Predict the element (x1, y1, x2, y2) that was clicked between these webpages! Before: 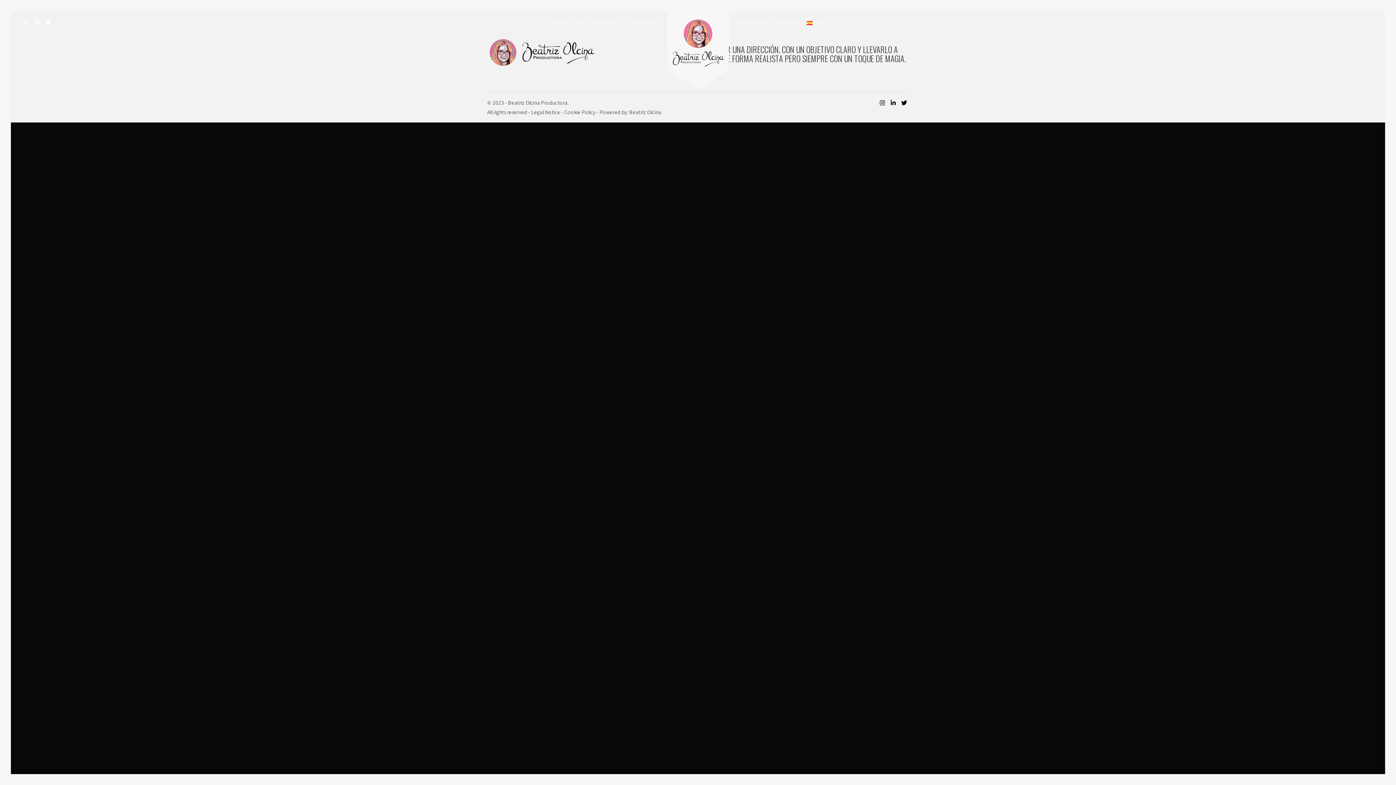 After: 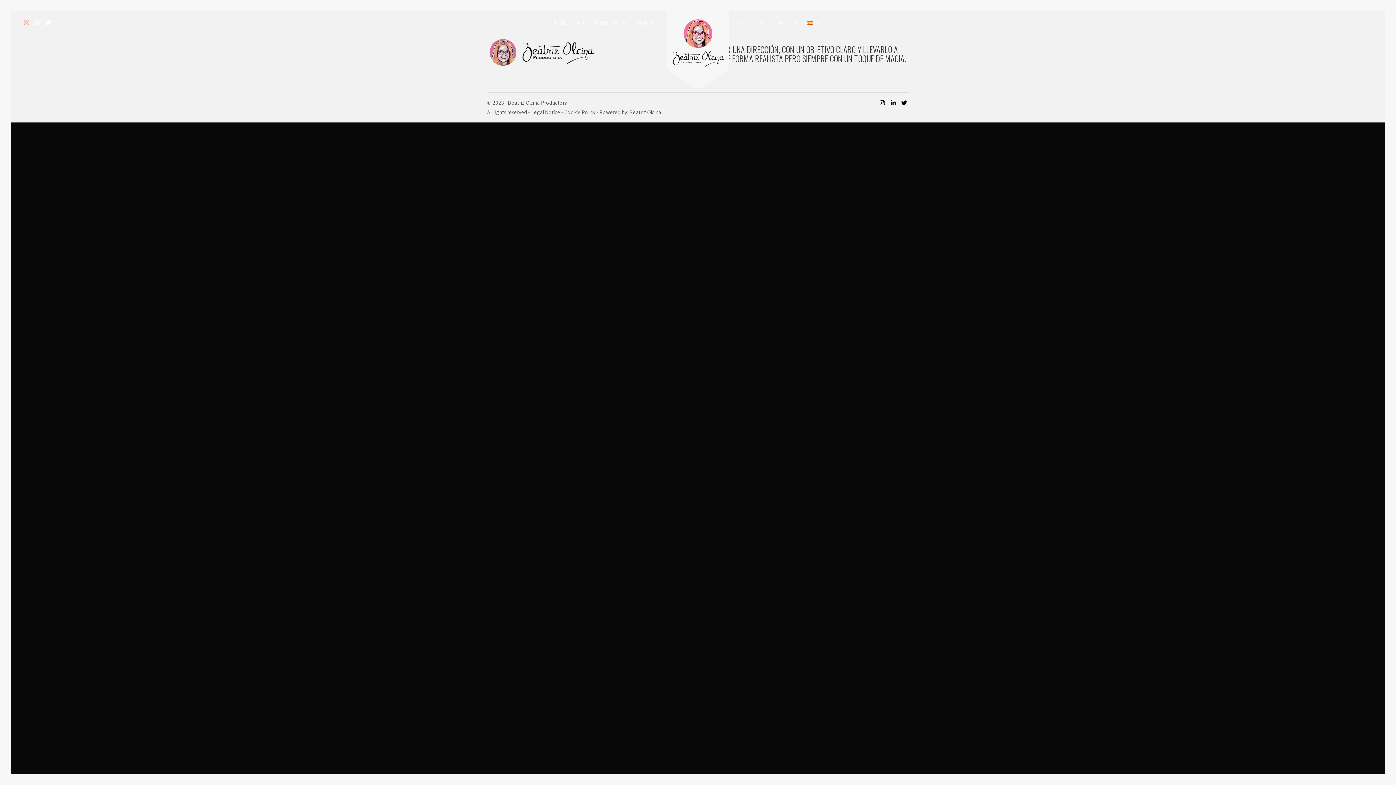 Action: bbox: (21, 17, 31, 27)